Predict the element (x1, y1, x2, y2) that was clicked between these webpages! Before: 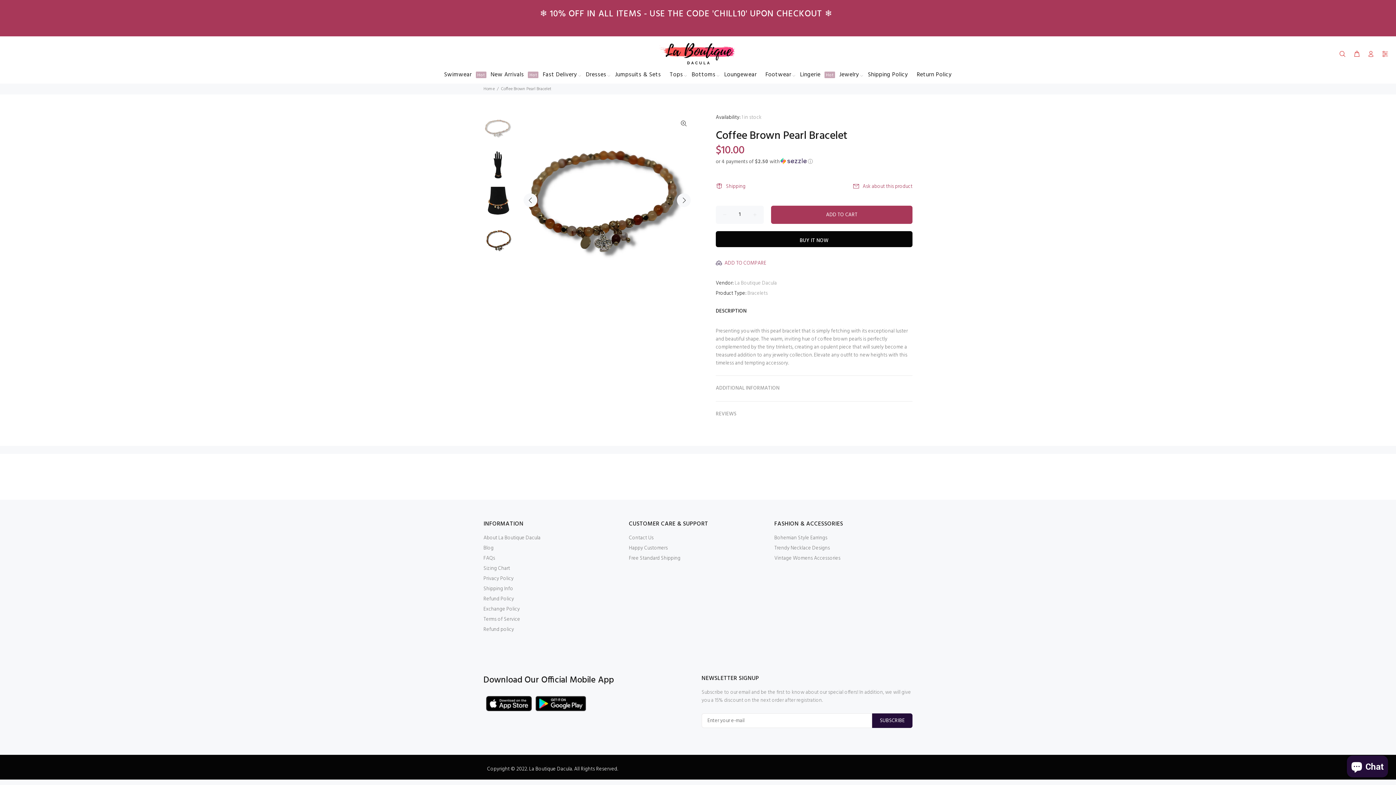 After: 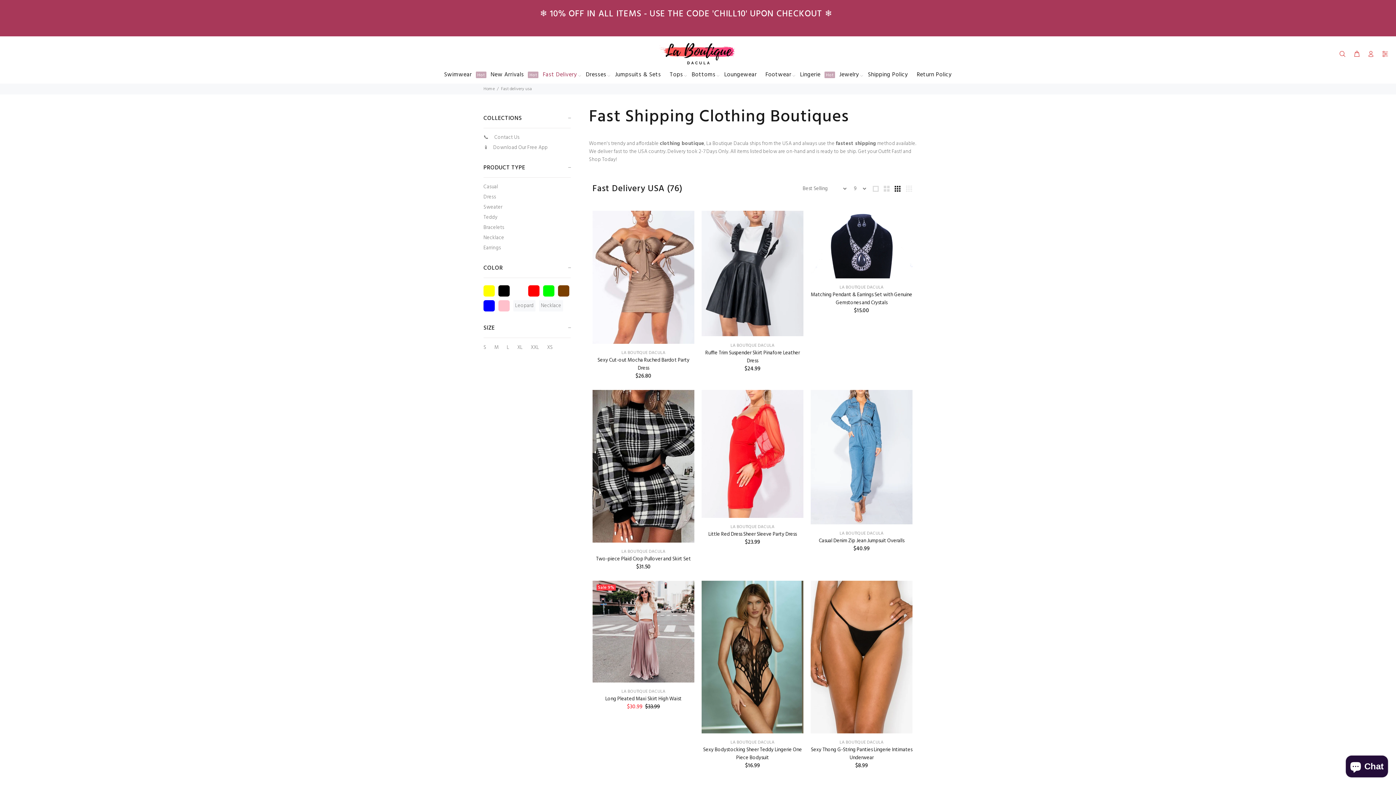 Action: label: Free Standard Shipping bbox: (629, 553, 680, 563)